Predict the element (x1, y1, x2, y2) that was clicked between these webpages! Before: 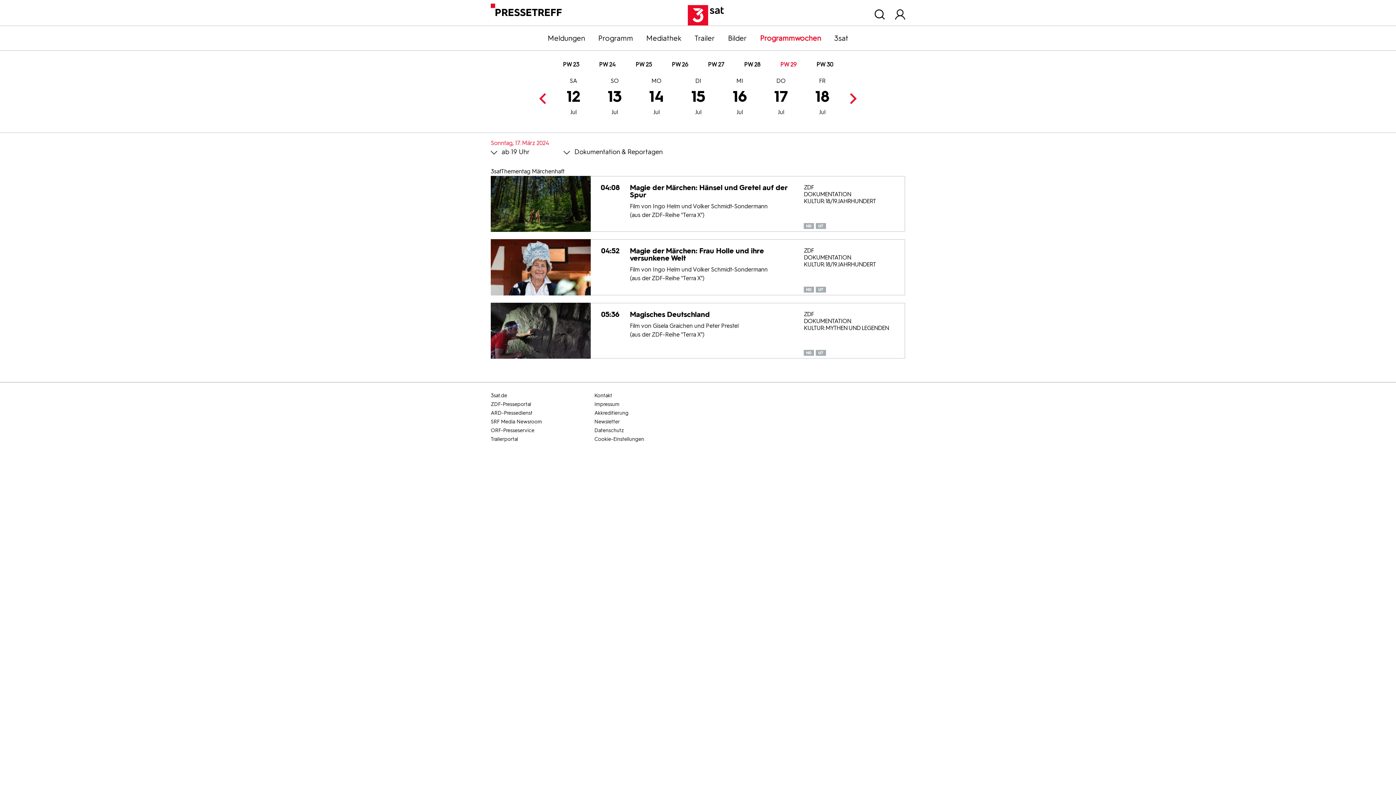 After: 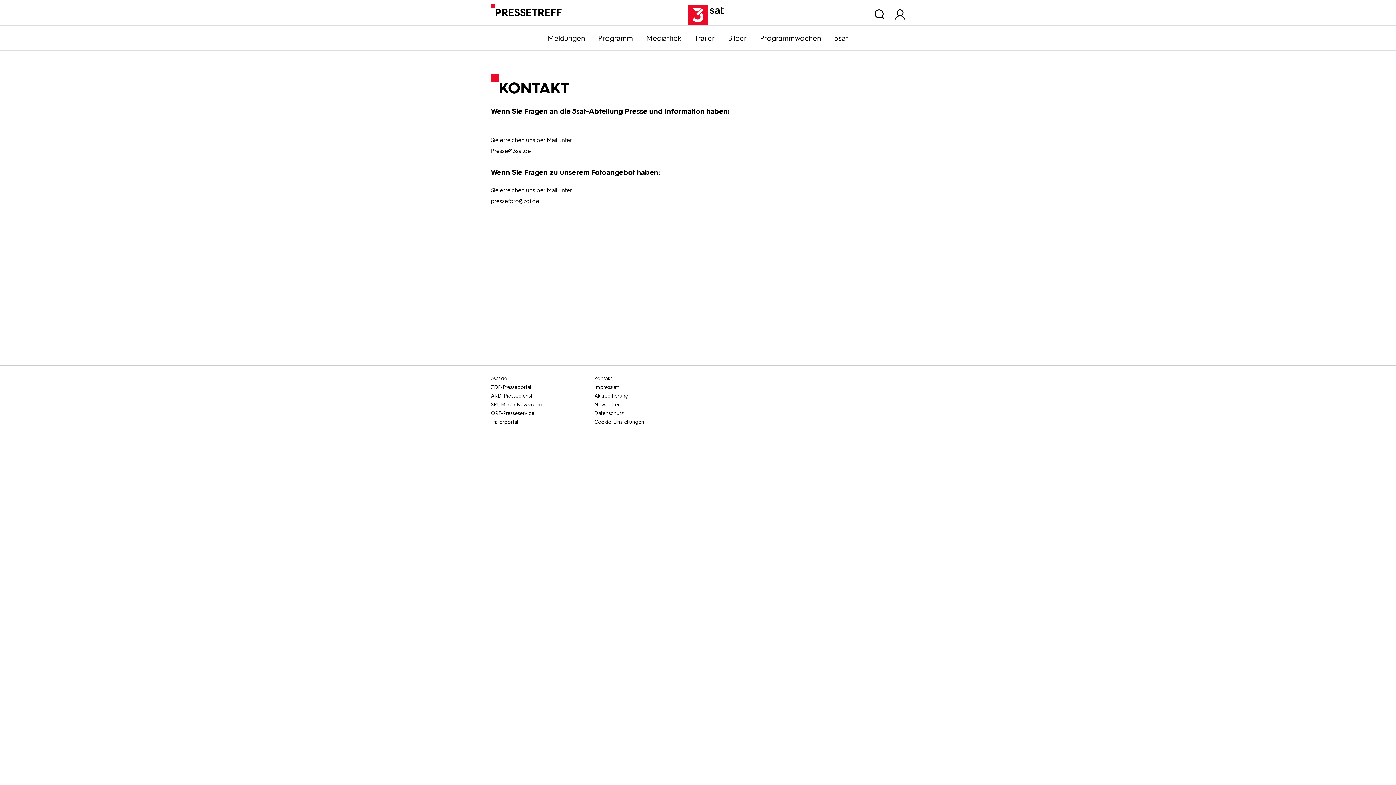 Action: bbox: (594, 391, 696, 400) label: Kontakt